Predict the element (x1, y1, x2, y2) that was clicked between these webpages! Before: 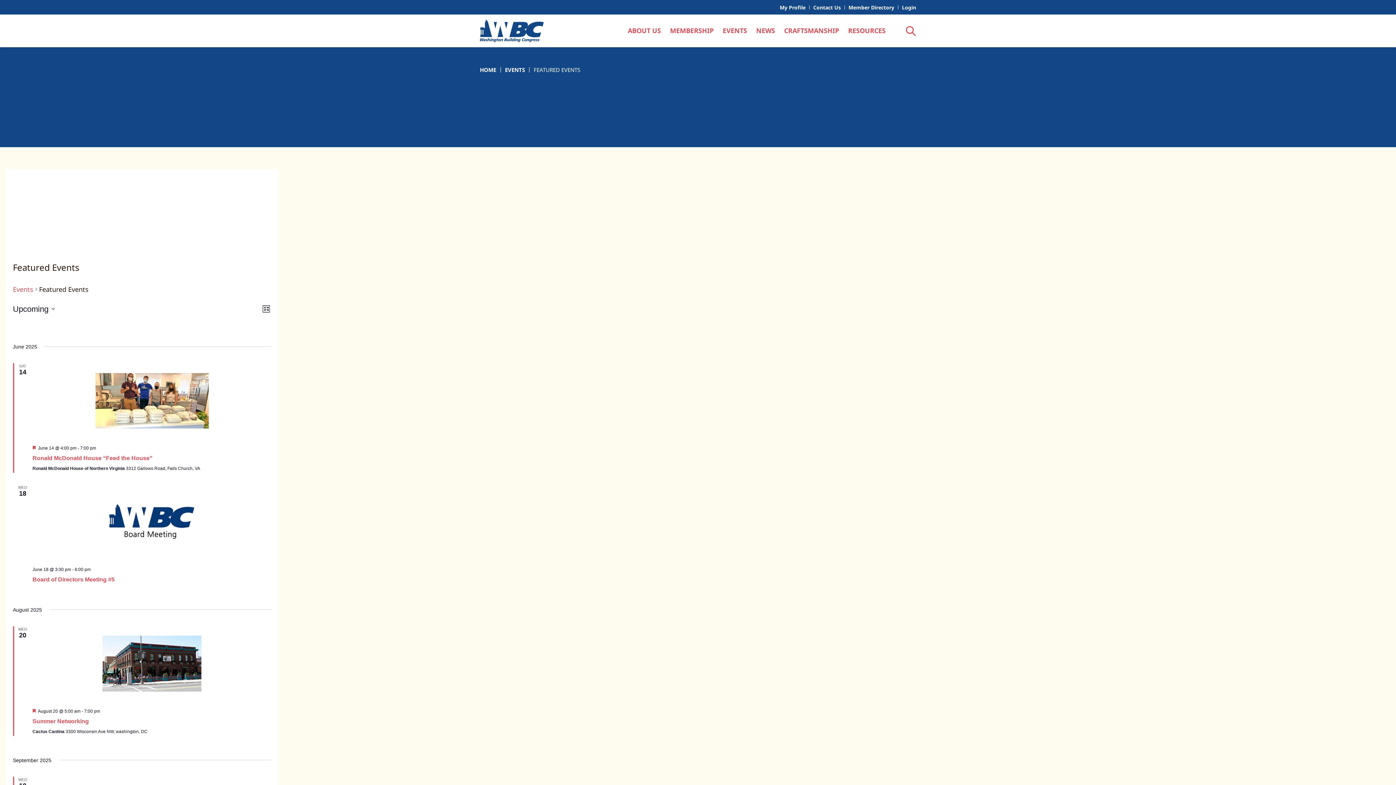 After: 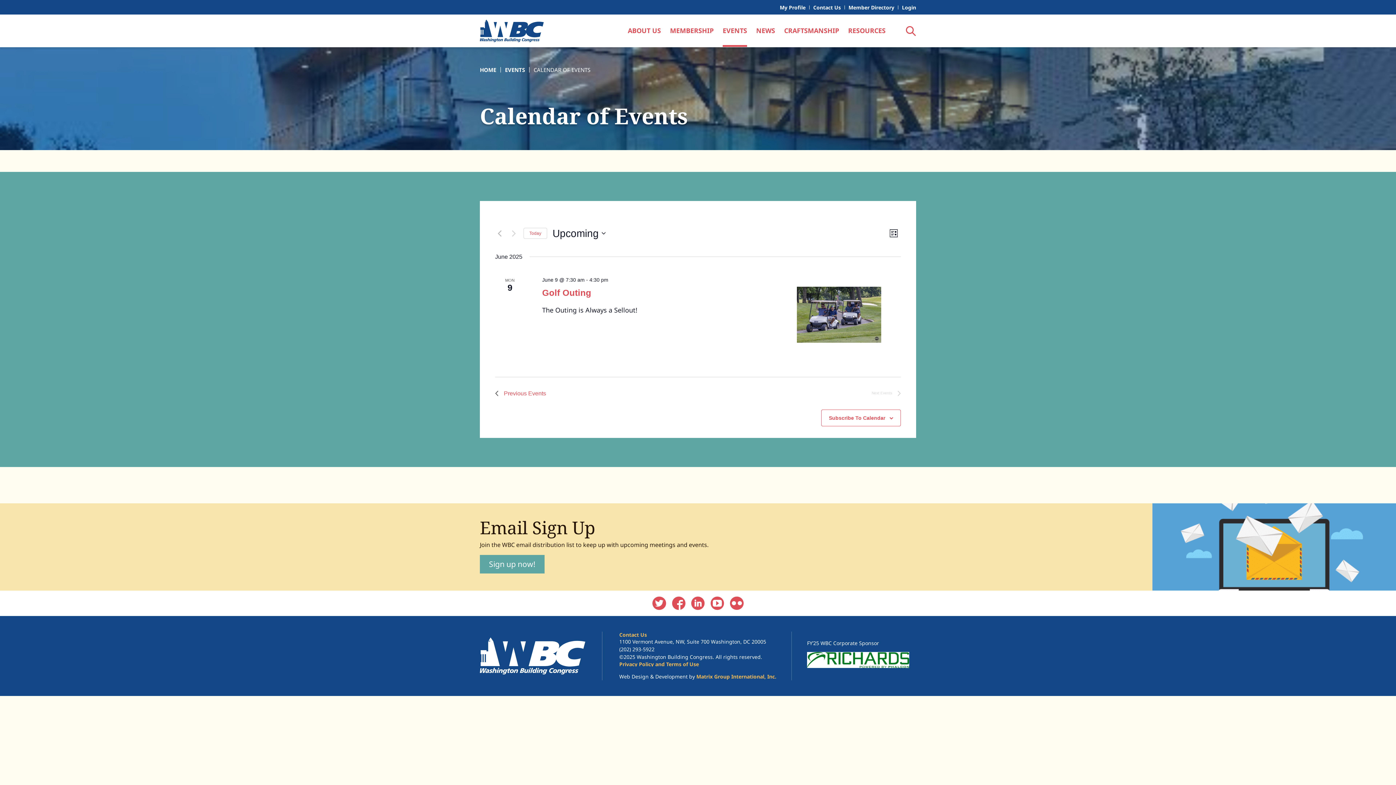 Action: label: EVENTS bbox: (505, 66, 525, 73)